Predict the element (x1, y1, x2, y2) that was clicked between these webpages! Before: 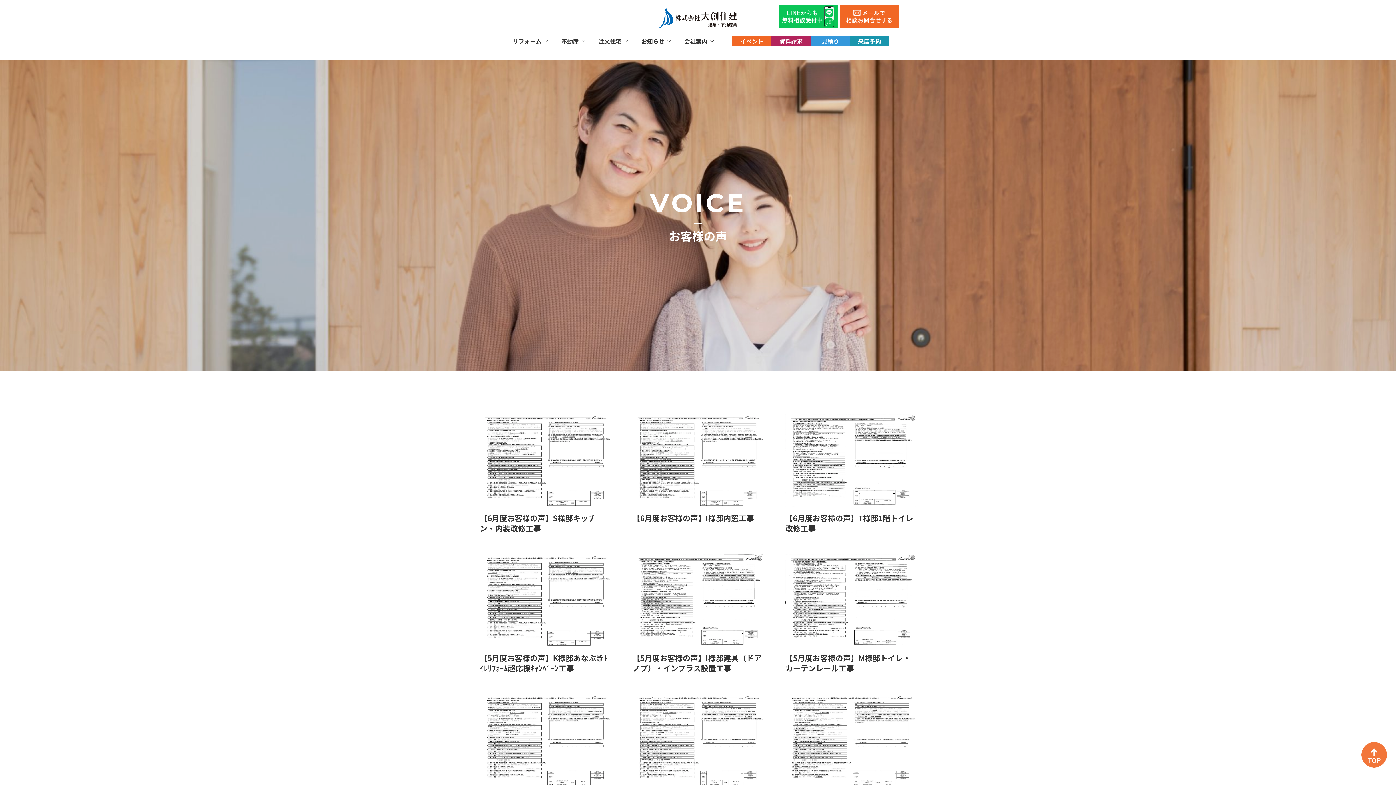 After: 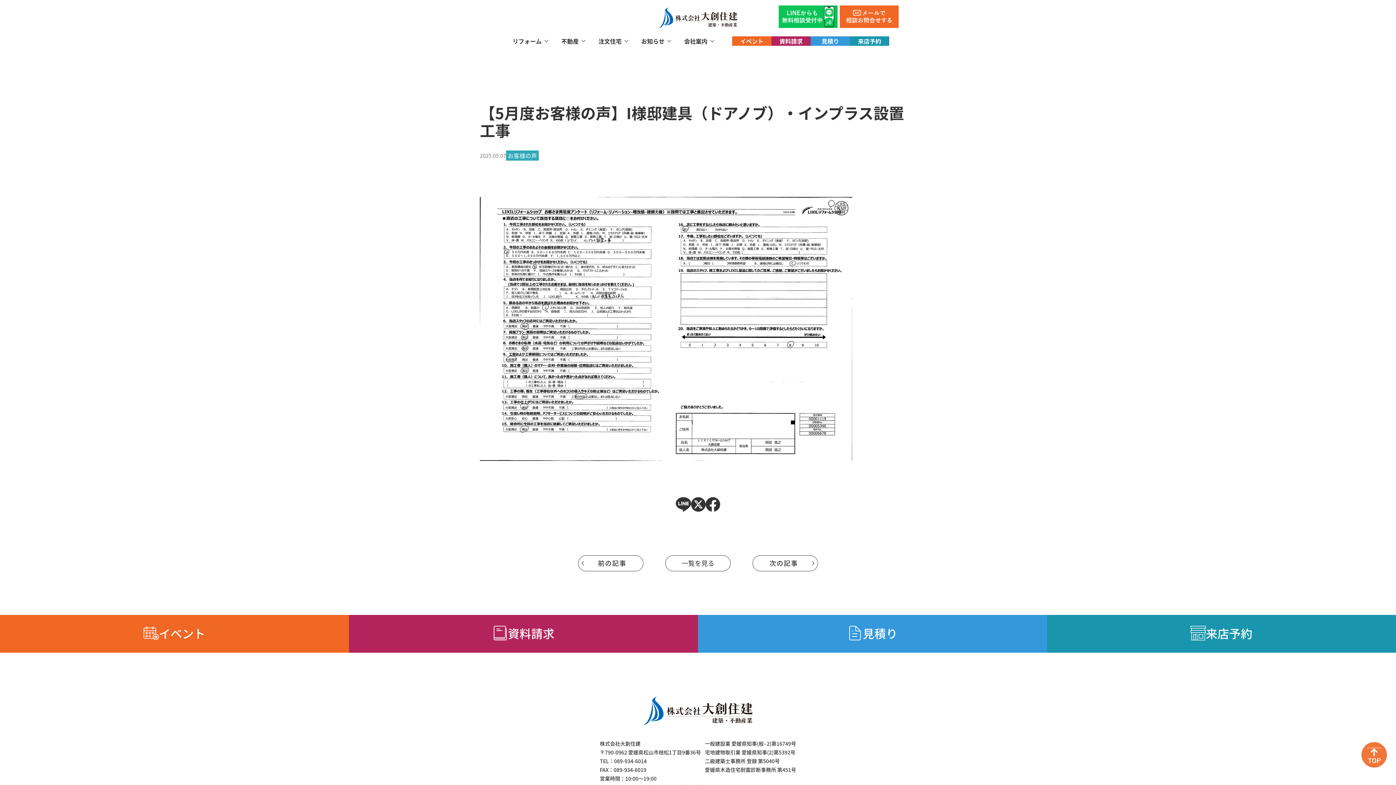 Action: label: 【5月度お客様の声】I様邸建具（ドアノブ）・インプラス設置工事 bbox: (632, 554, 763, 672)